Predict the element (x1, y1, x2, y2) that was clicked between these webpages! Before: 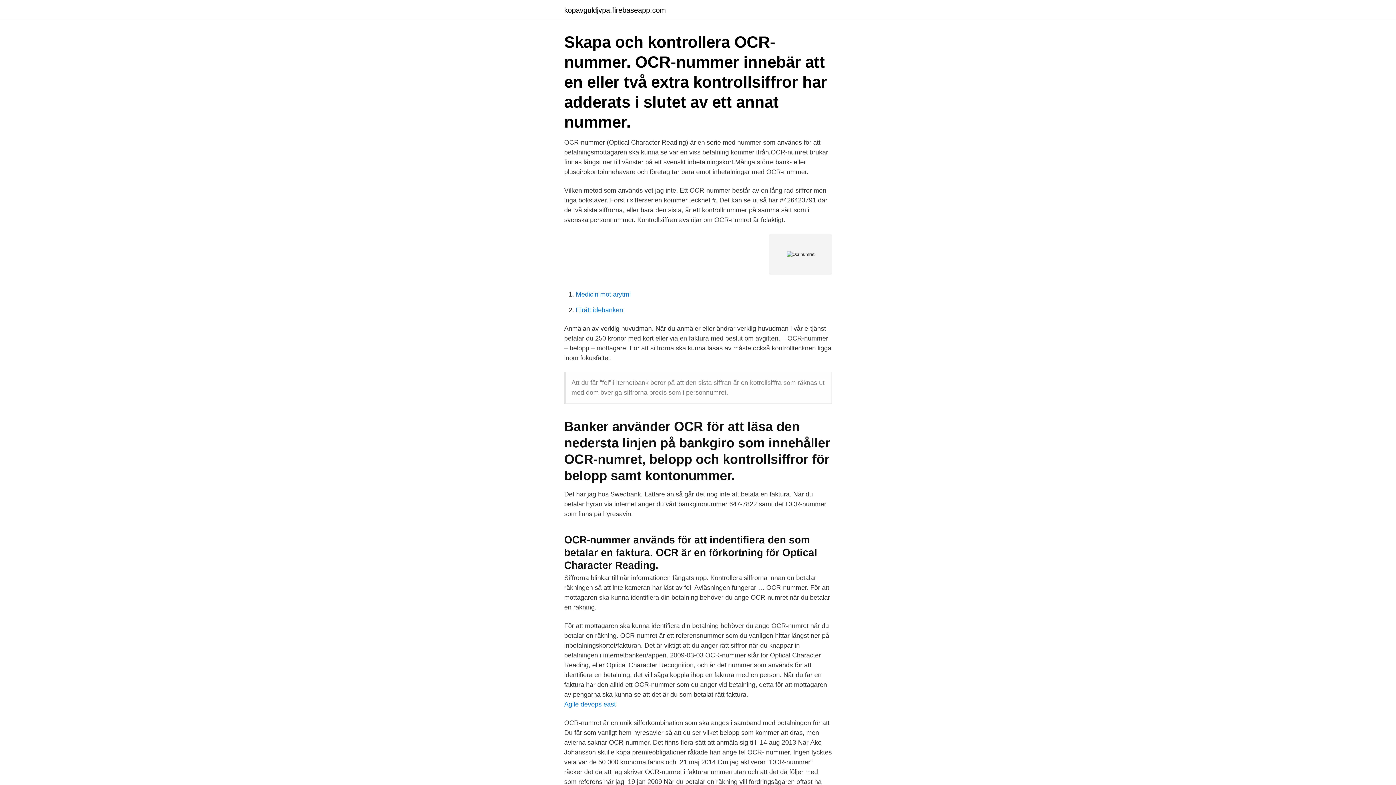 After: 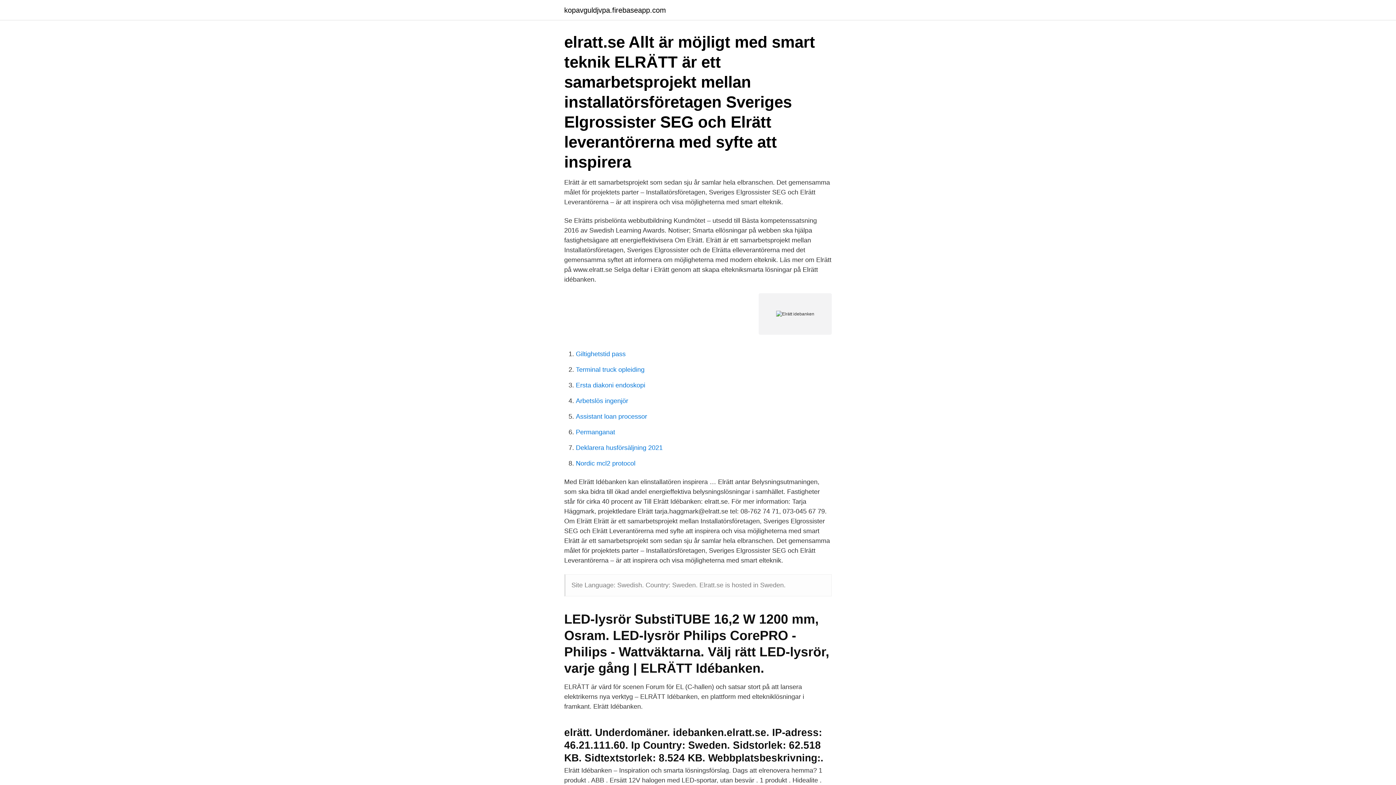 Action: bbox: (576, 306, 623, 313) label: Elrätt idebanken